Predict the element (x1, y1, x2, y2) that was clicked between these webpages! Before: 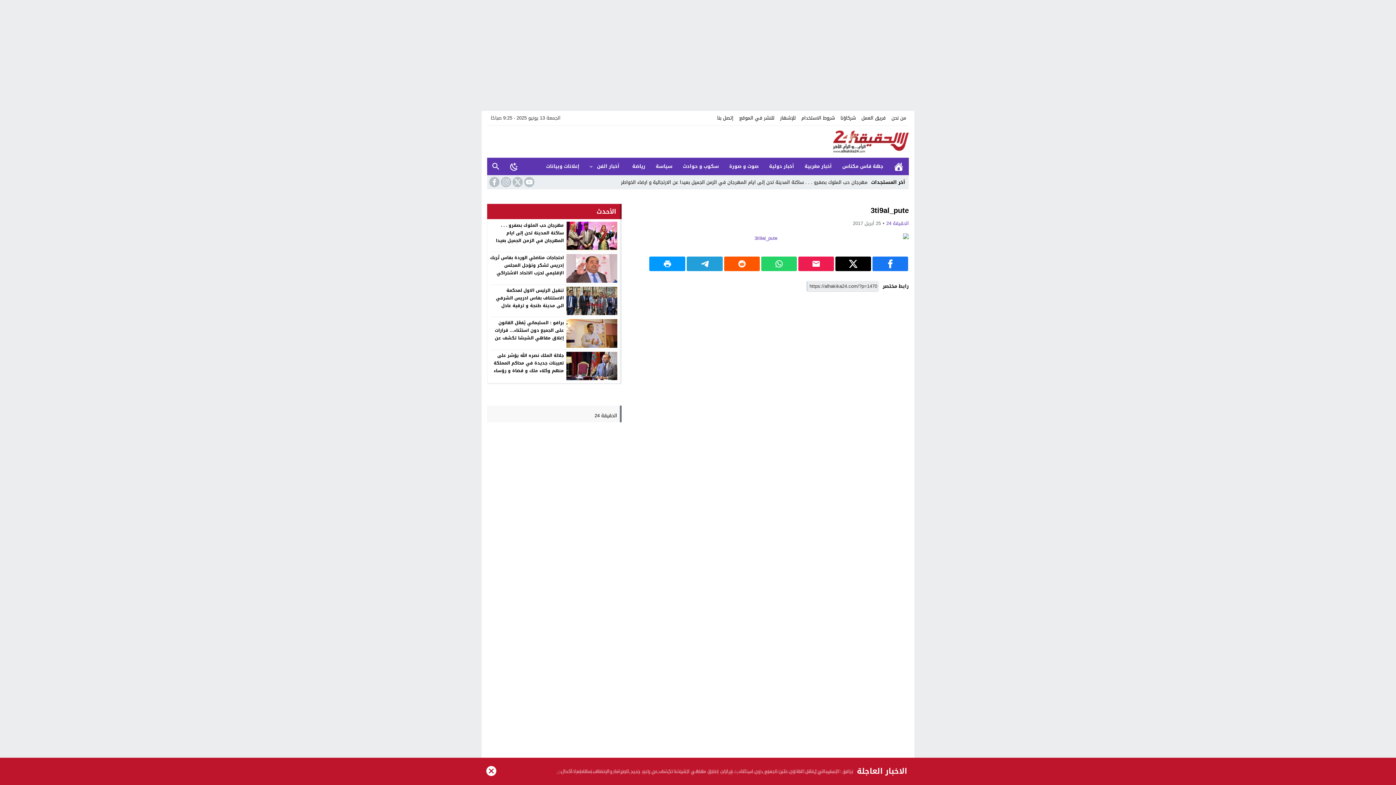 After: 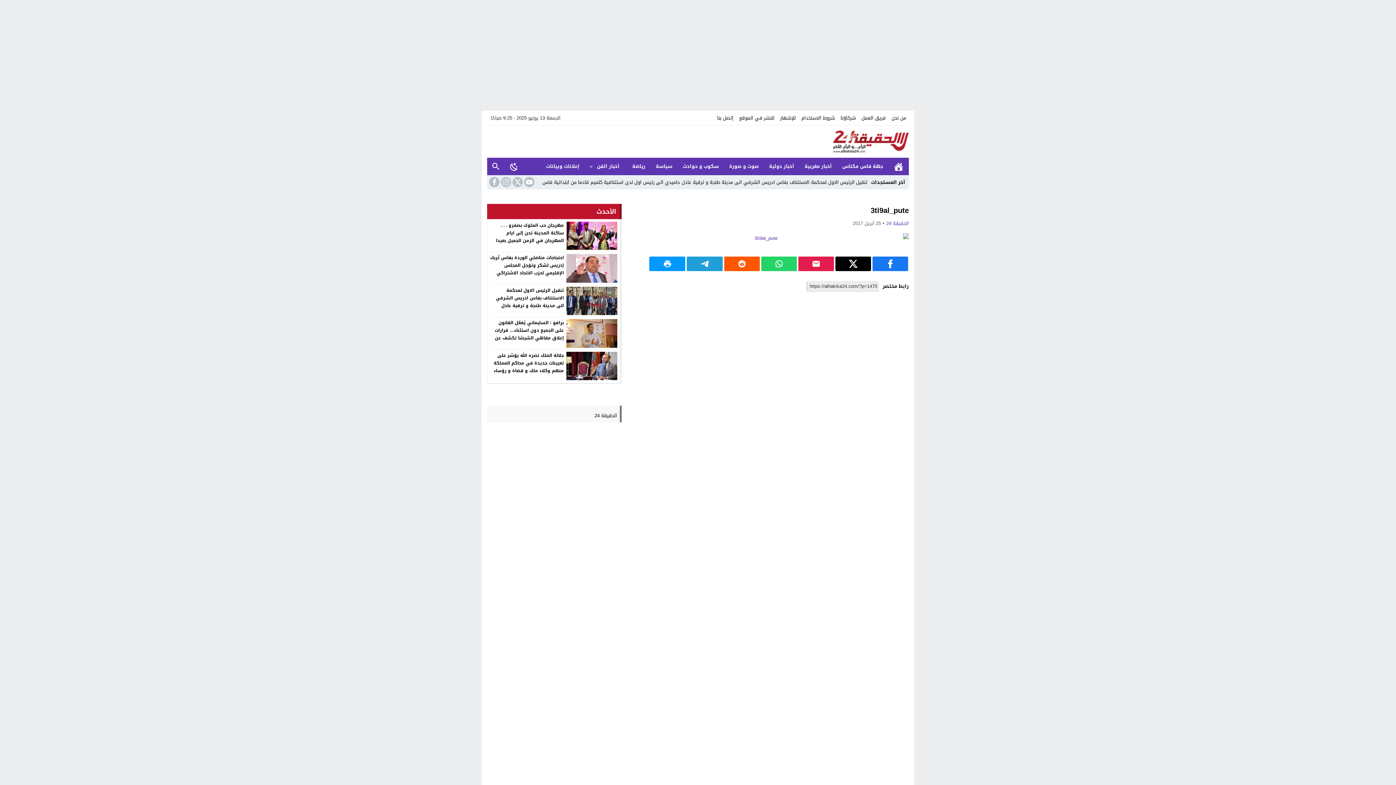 Action: bbox: (800, 259, 832, 268)